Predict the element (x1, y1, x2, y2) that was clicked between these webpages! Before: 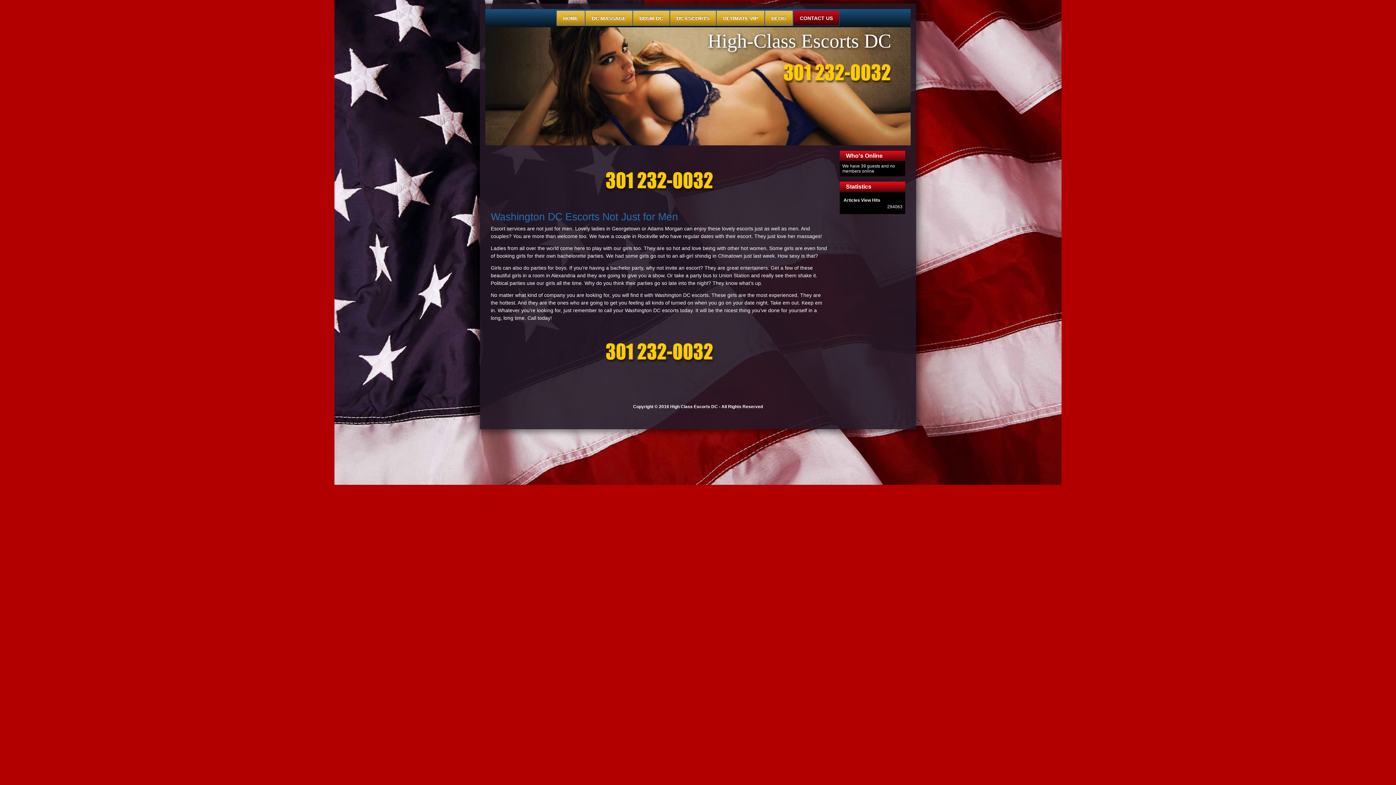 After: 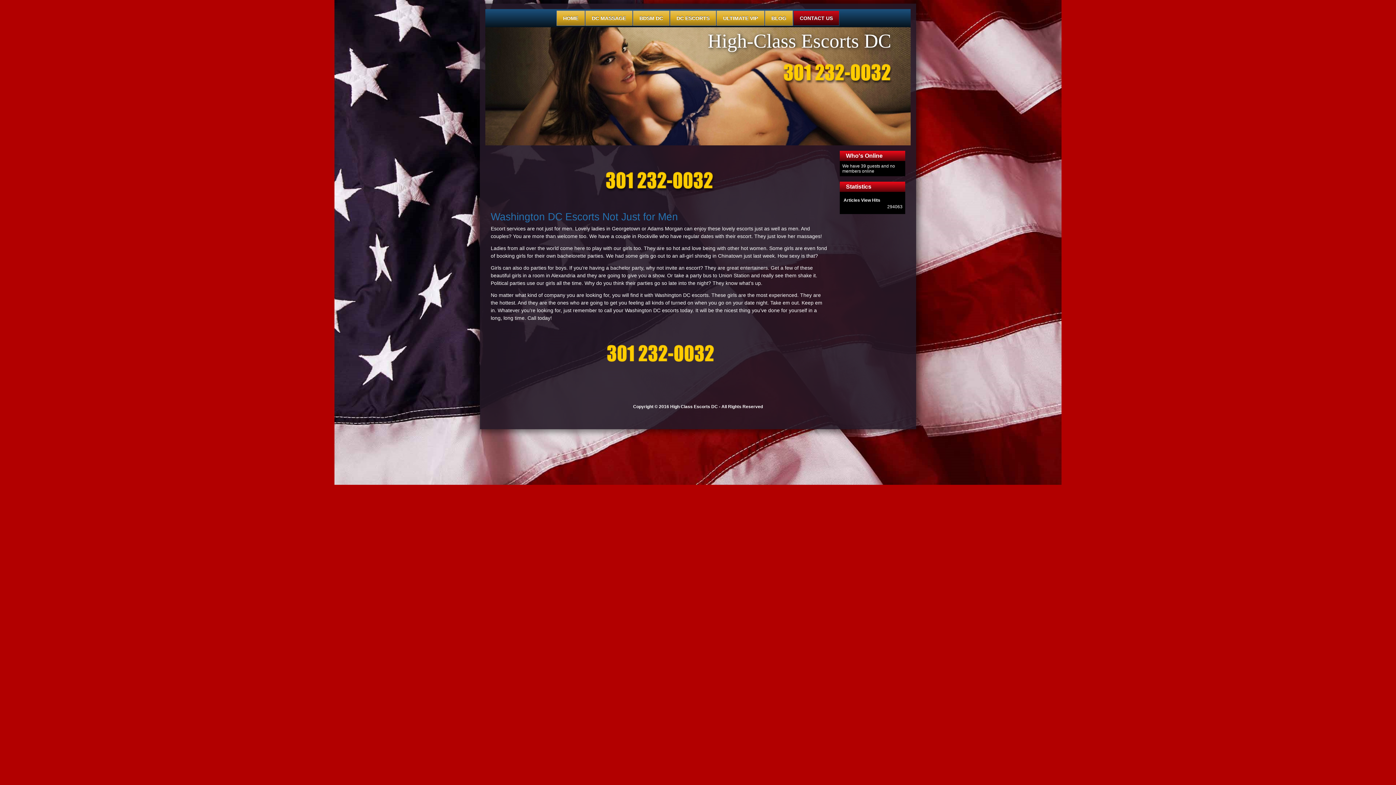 Action: bbox: (605, 361, 714, 366)